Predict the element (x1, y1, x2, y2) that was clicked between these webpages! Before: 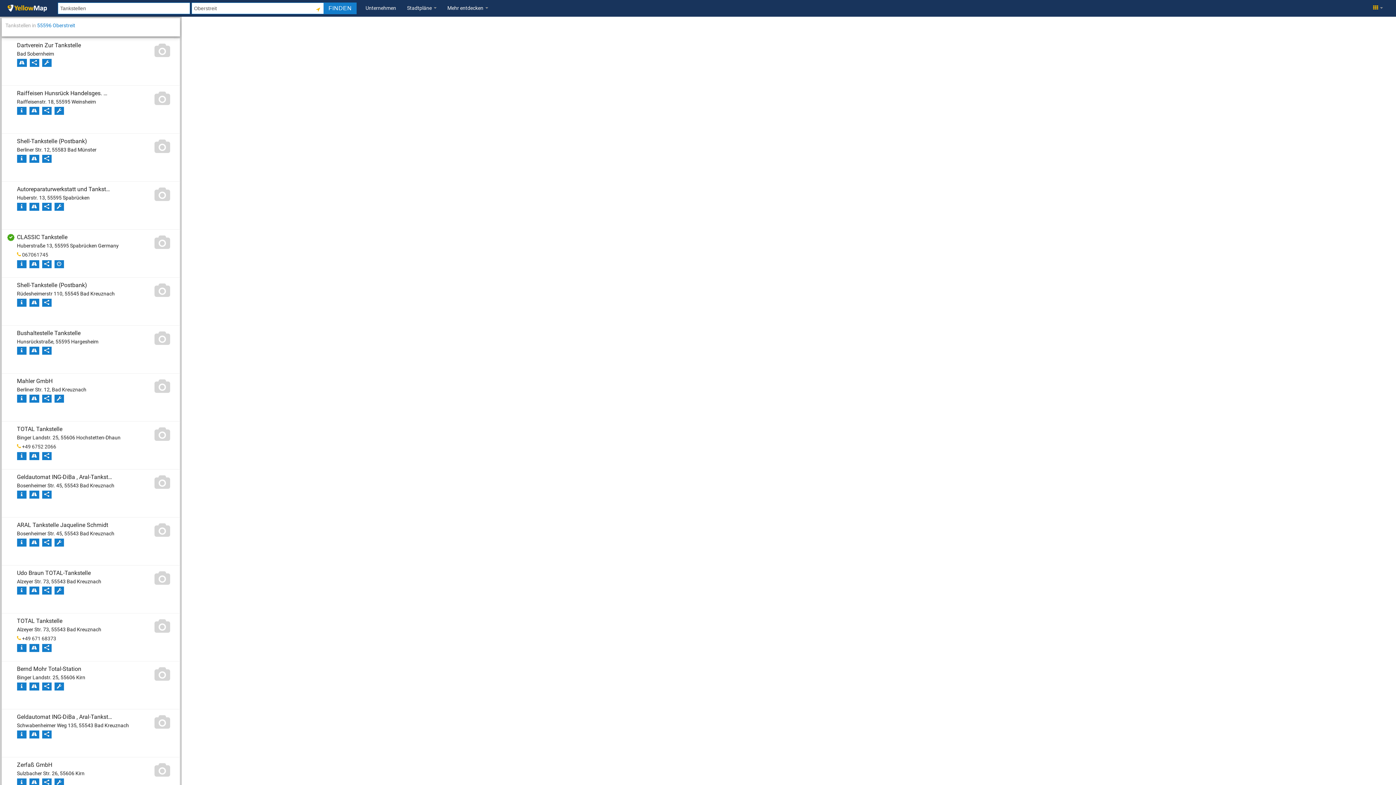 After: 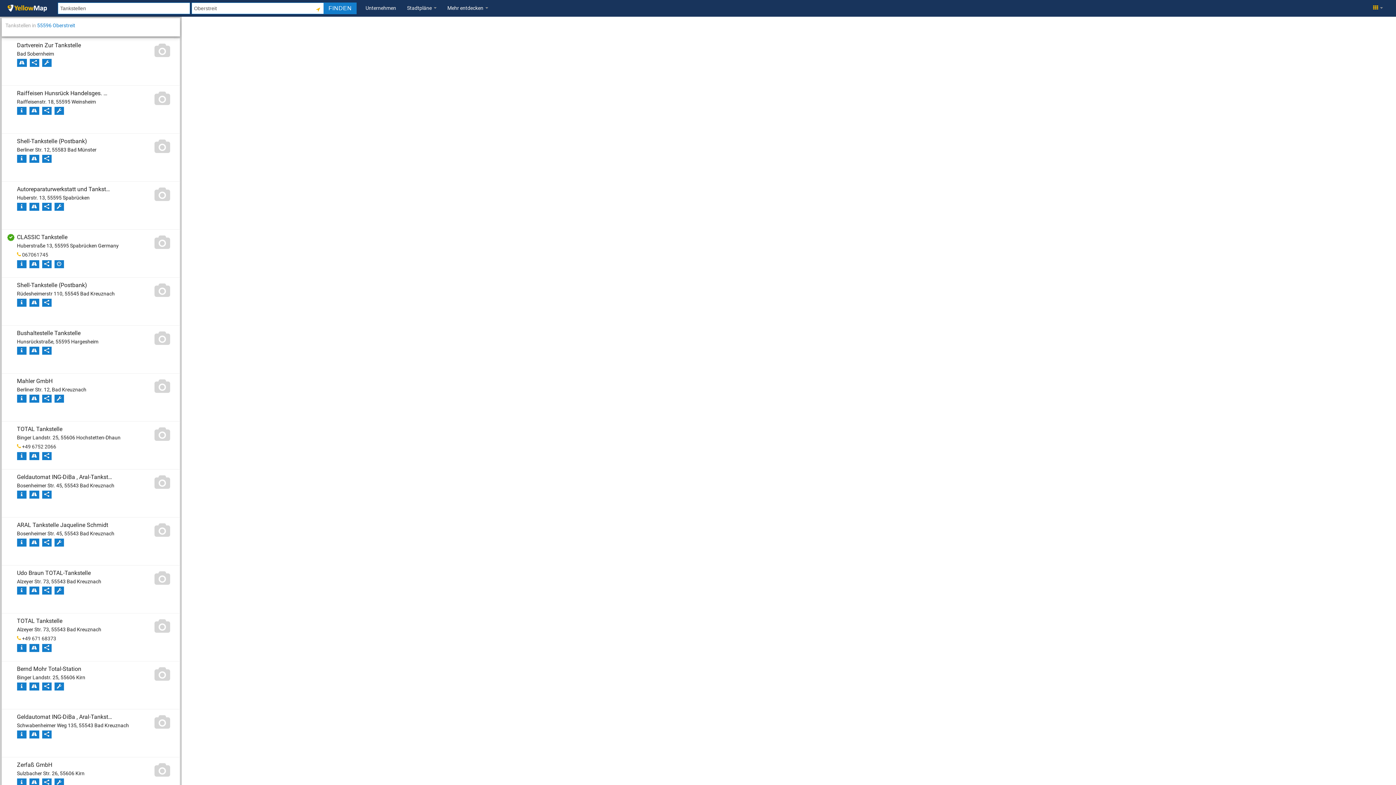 Action: bbox: (29, 260, 39, 268)